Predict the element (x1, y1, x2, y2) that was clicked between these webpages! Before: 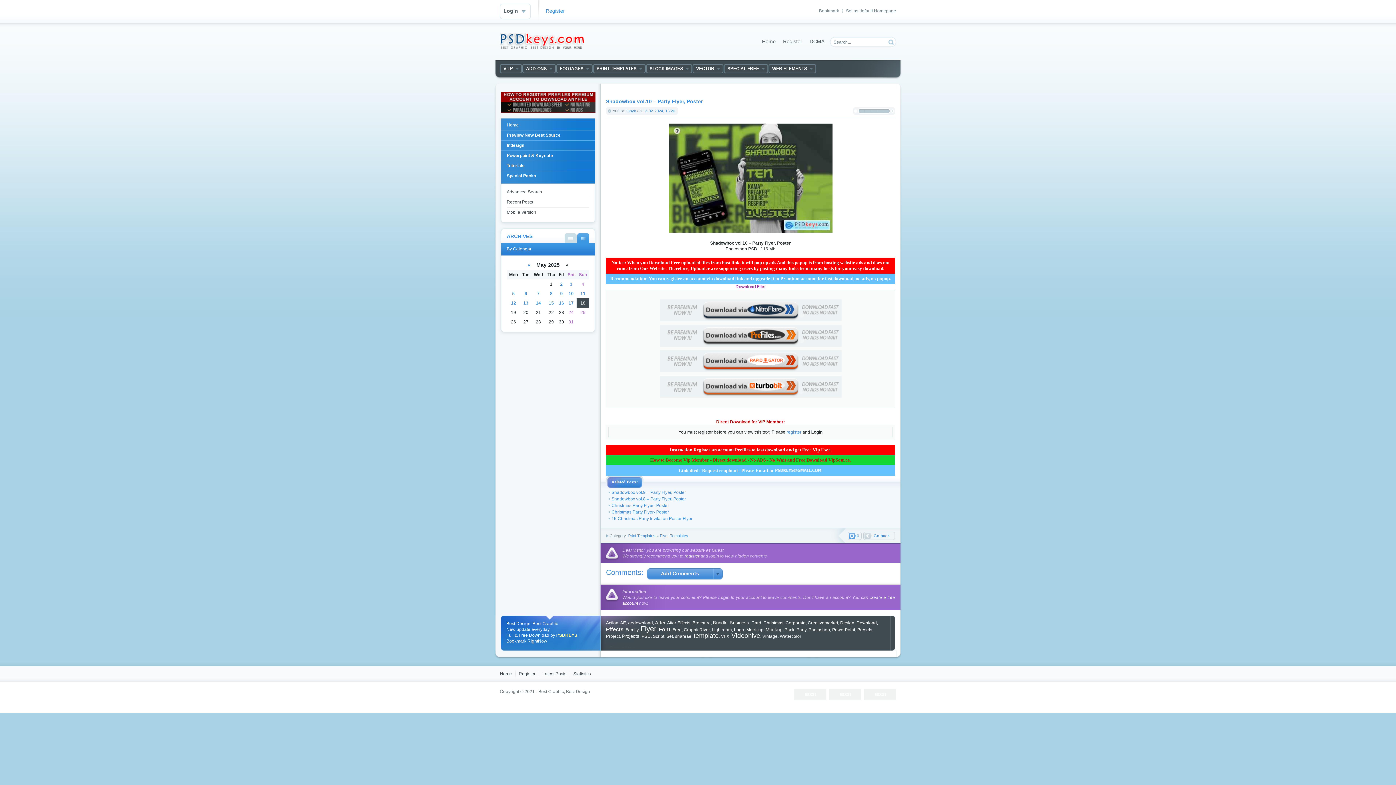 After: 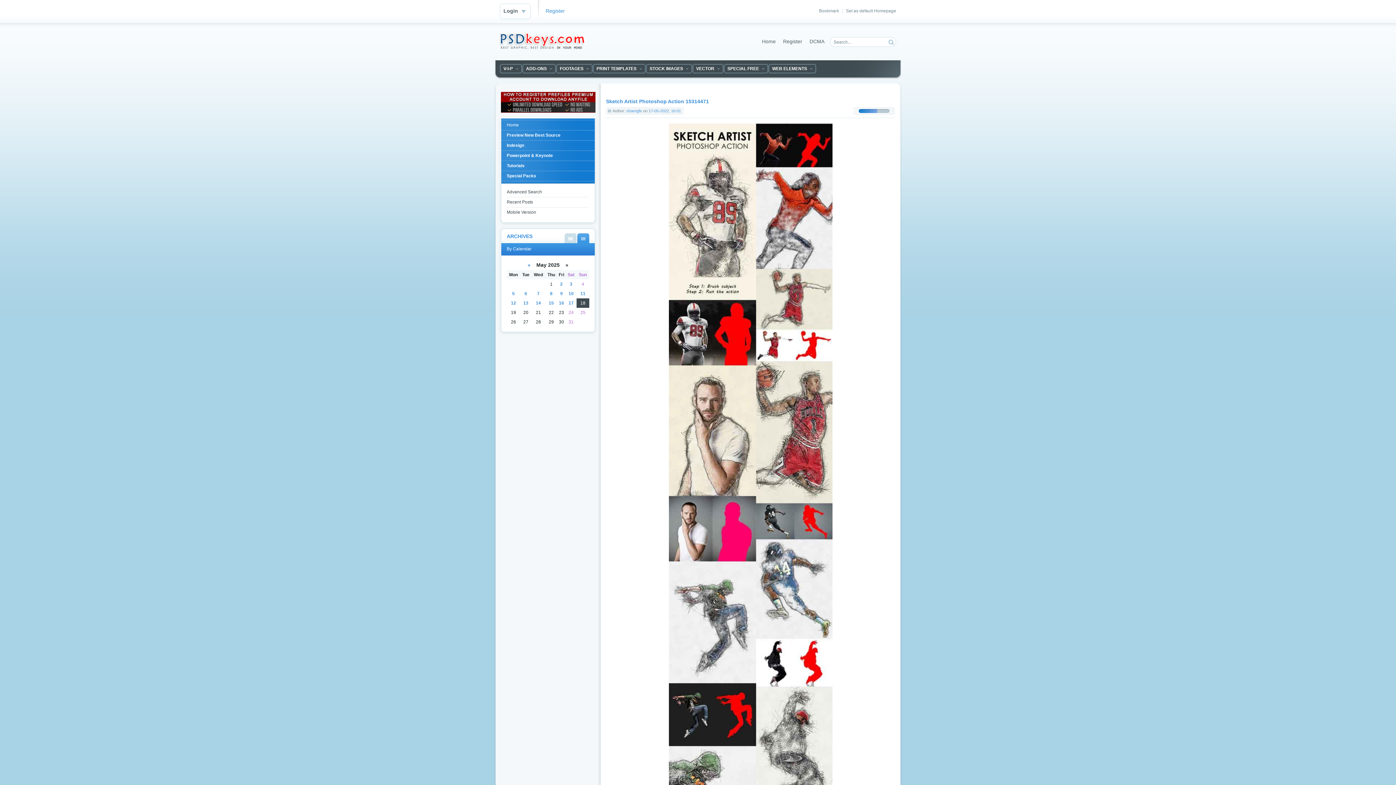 Action: bbox: (606, 620, 618, 625) label: Action